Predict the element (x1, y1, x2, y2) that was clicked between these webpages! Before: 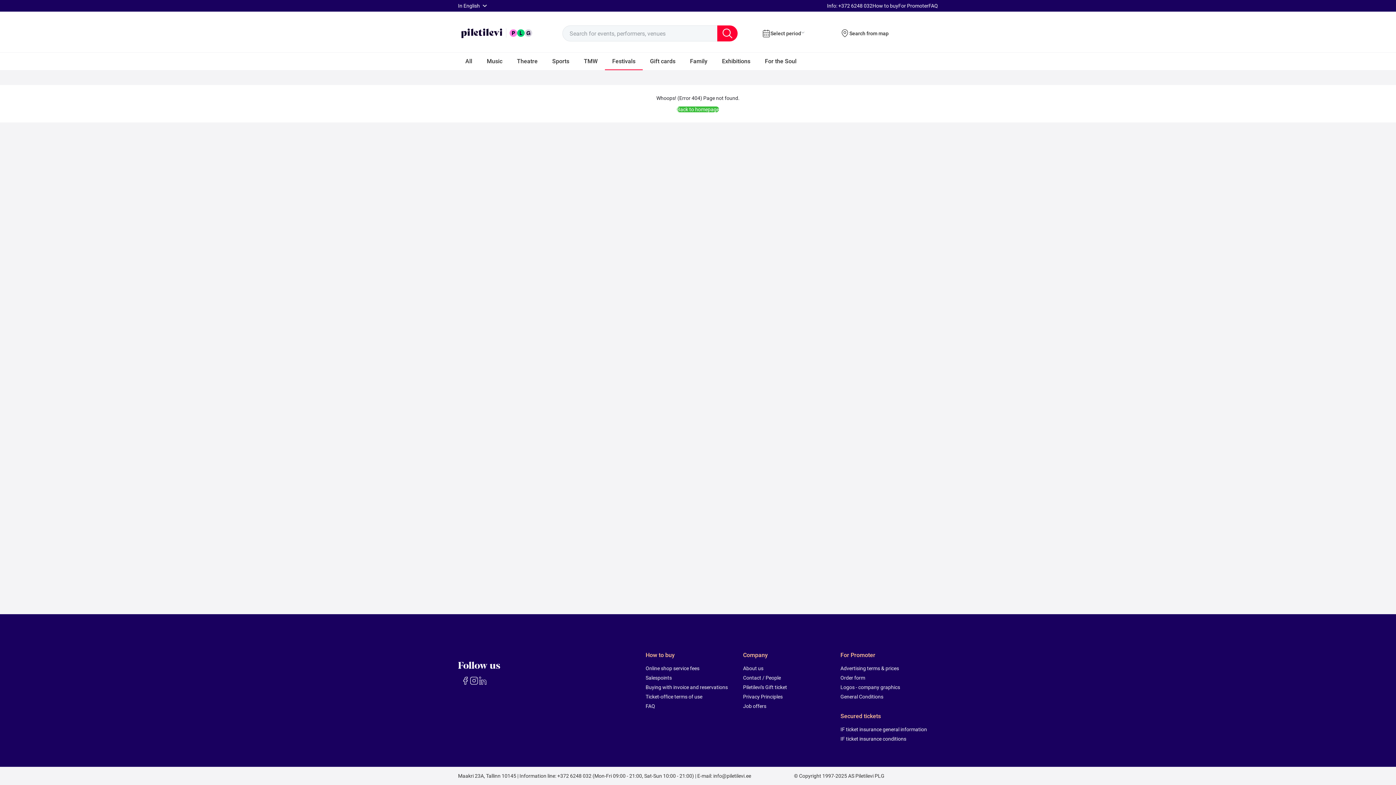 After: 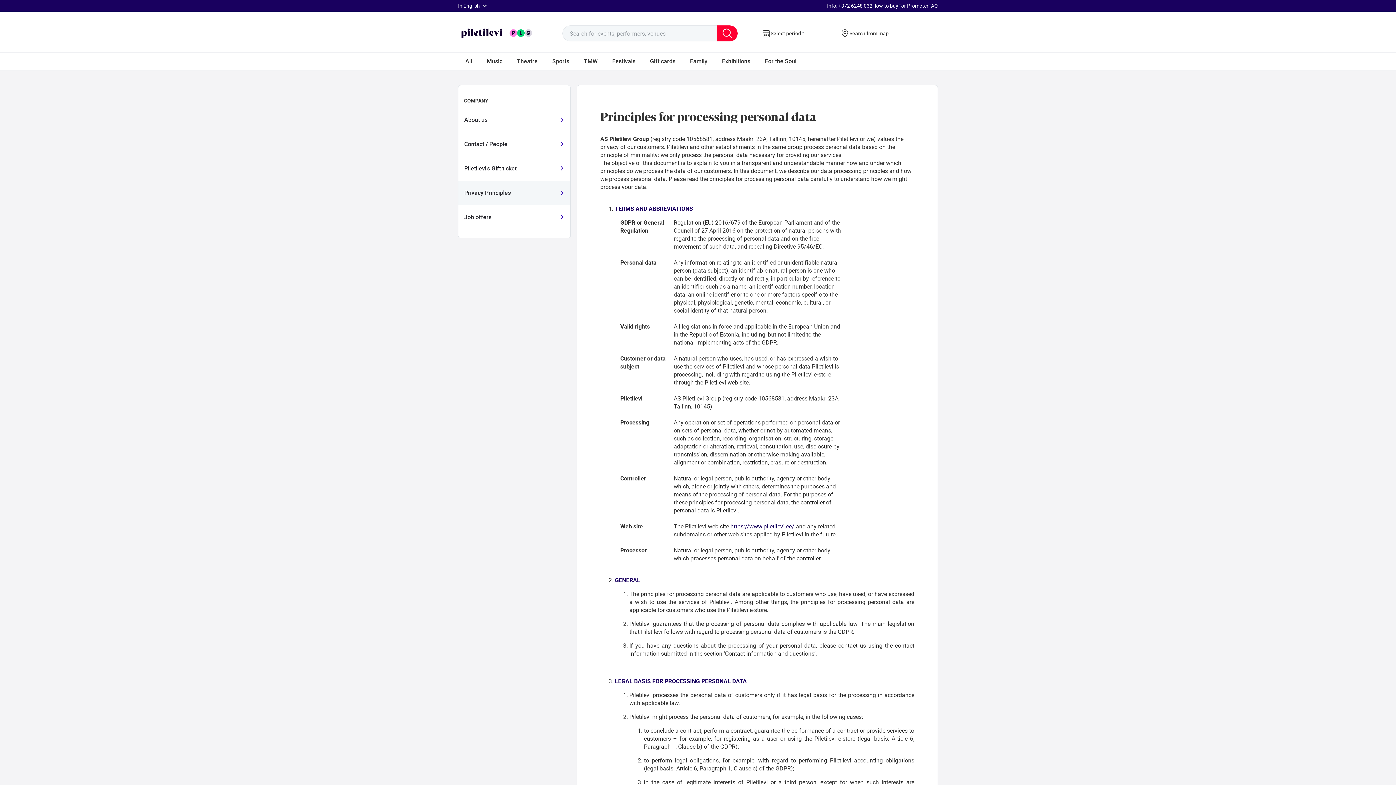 Action: label: Privacy Principles bbox: (743, 693, 831, 700)